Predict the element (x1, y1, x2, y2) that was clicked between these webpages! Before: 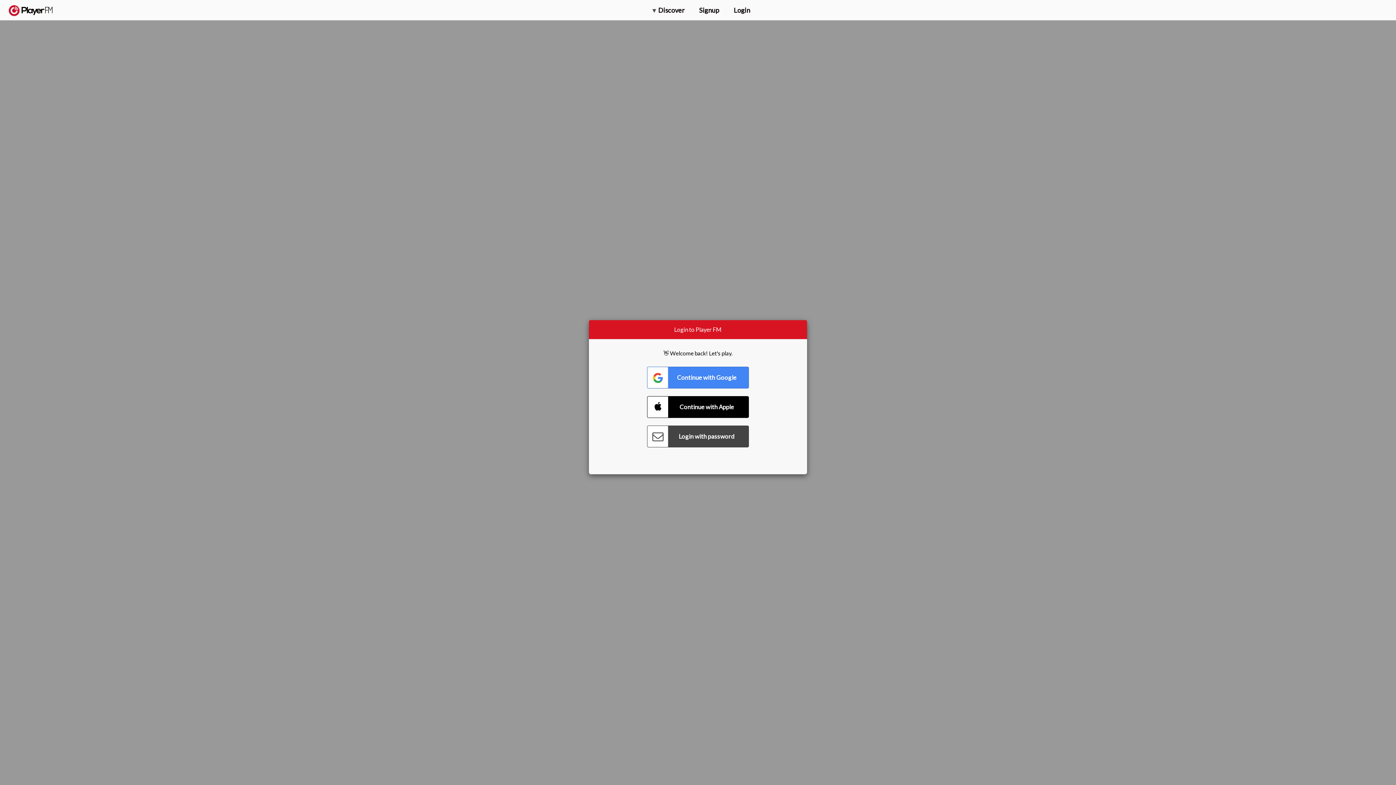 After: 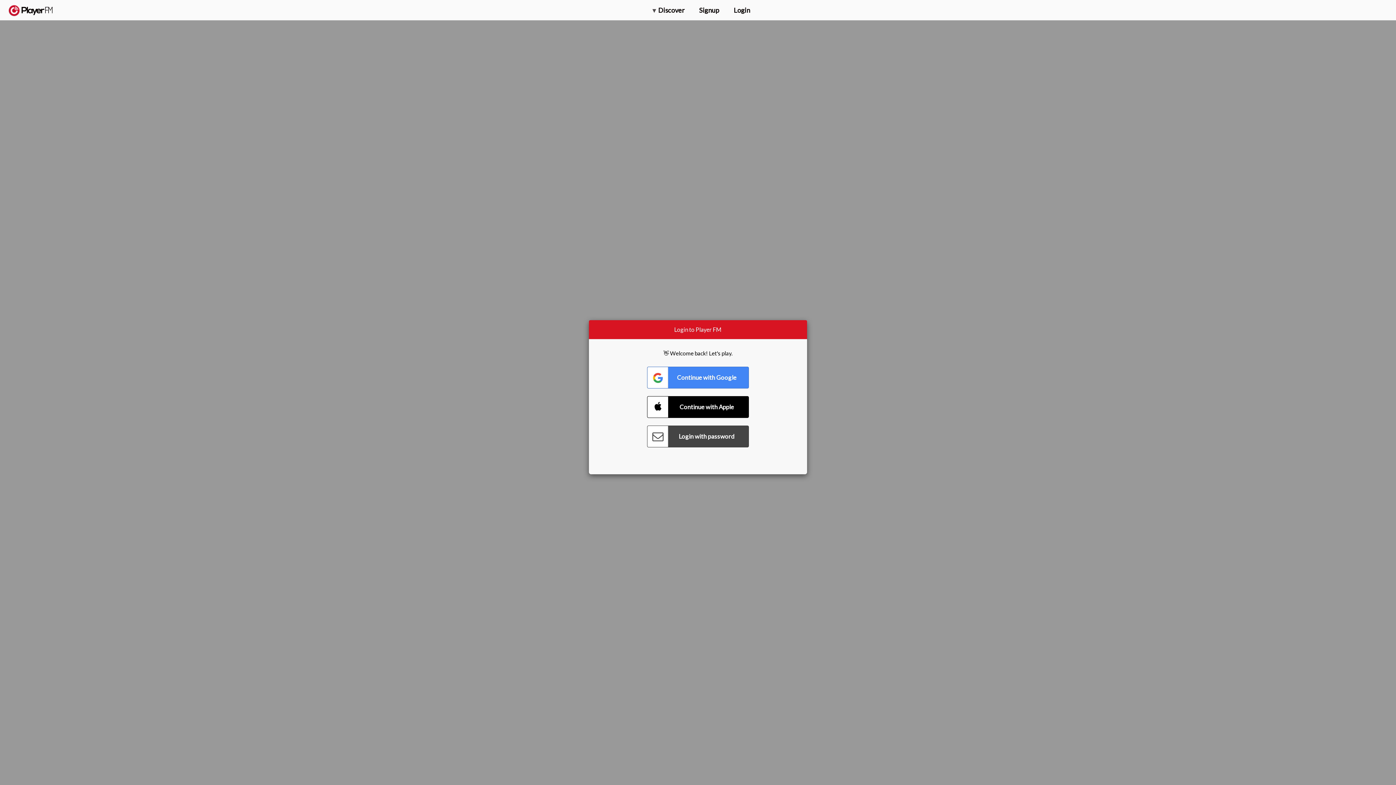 Action: bbox: (1357, 5, 1365, 12) label: Search